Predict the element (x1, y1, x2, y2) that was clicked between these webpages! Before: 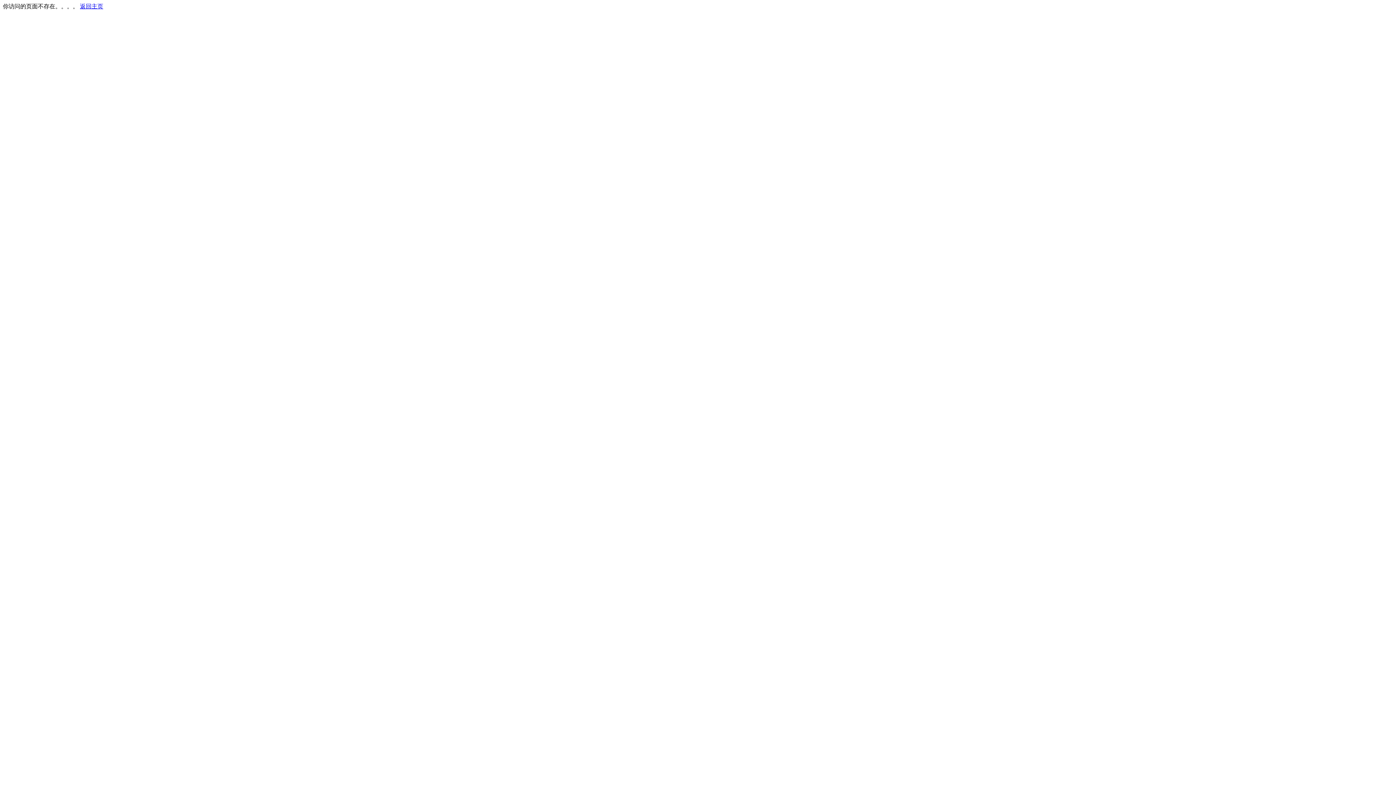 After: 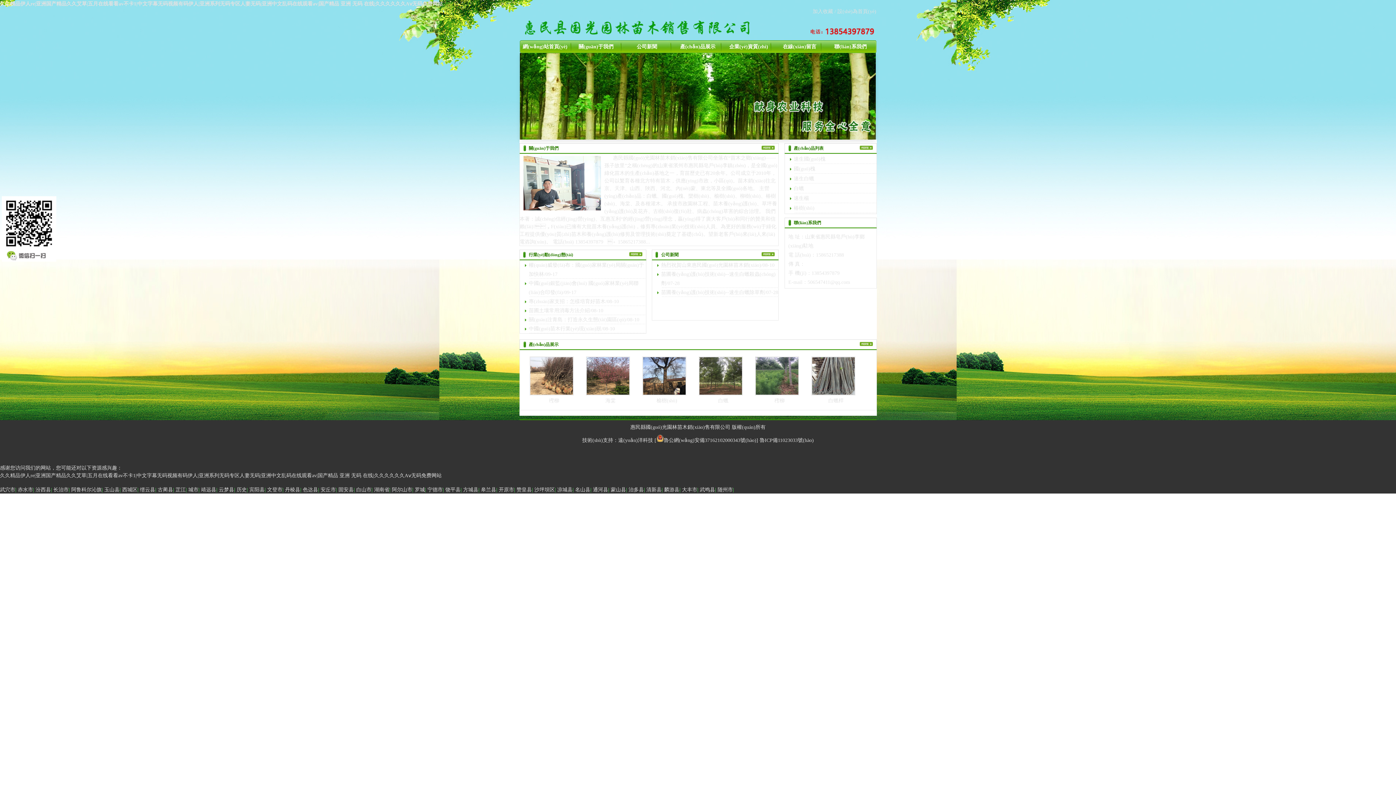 Action: bbox: (80, 3, 103, 9) label: 返回主页